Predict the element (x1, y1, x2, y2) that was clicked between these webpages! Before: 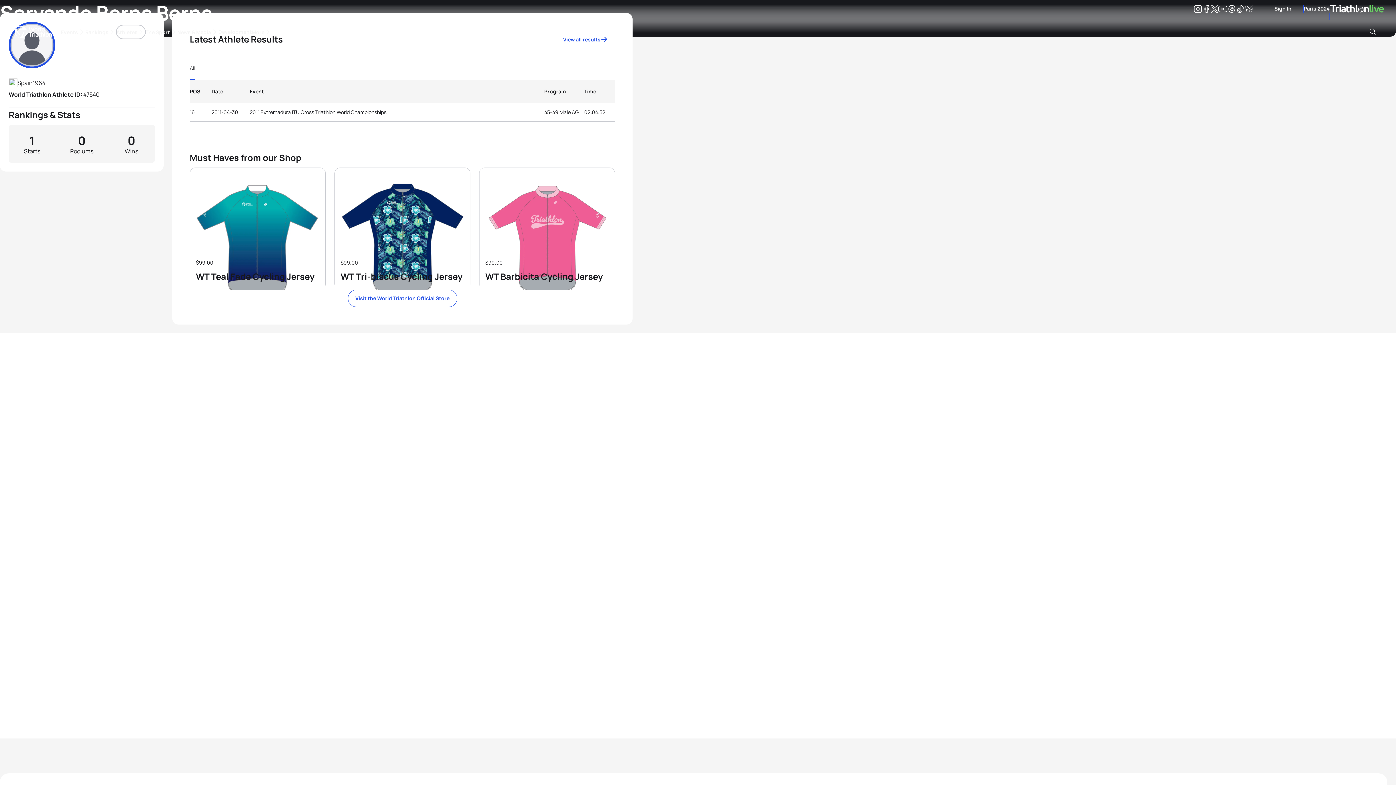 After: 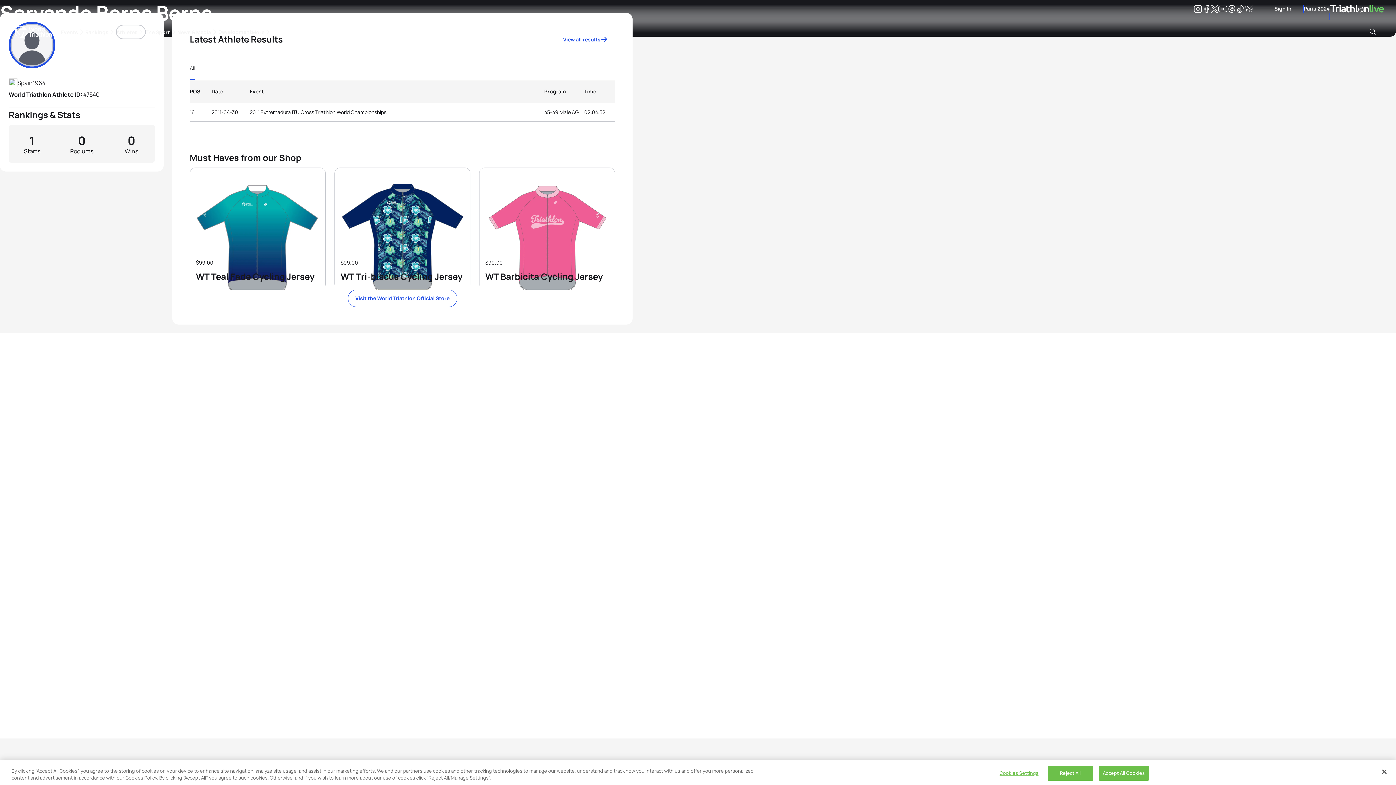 Action: label: Instagram bbox: (1193, 6, 1202, 13)